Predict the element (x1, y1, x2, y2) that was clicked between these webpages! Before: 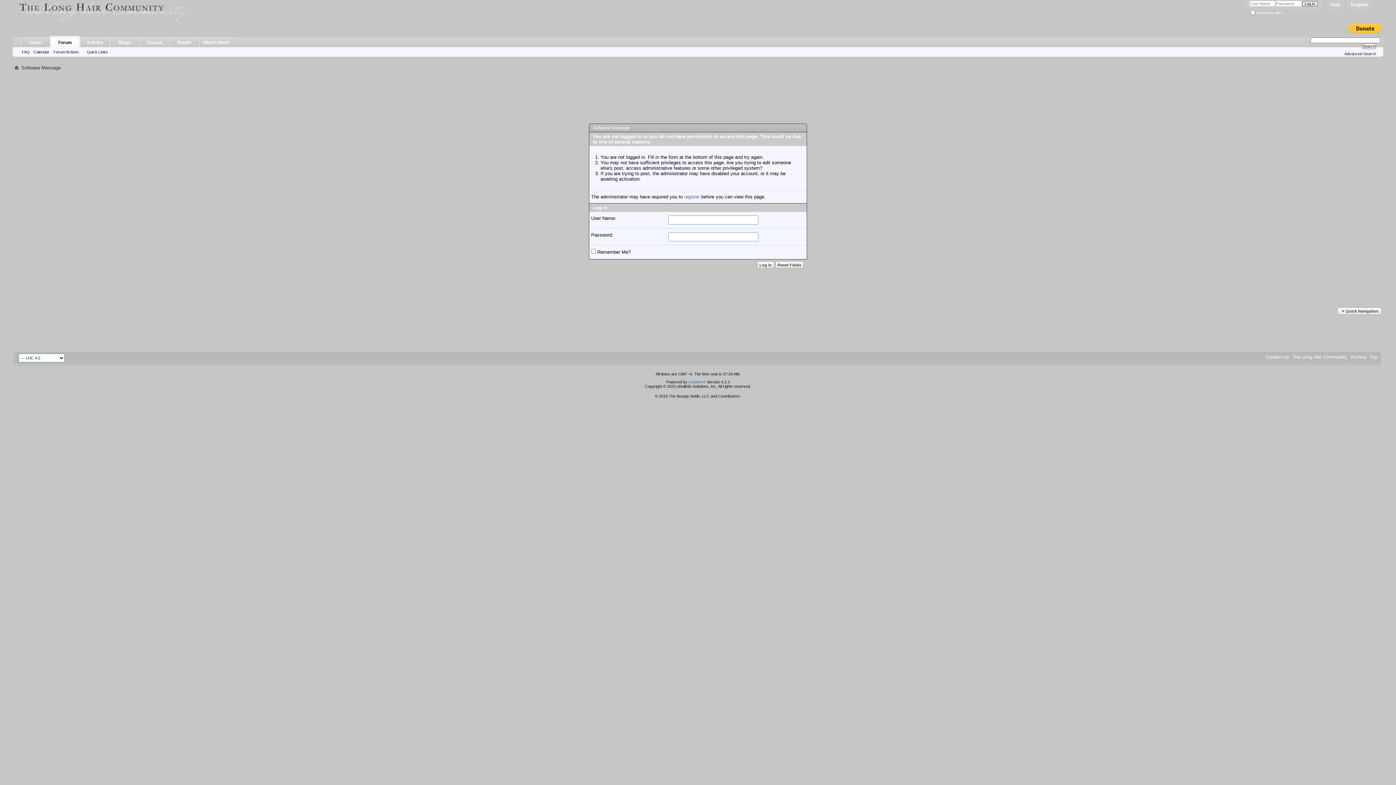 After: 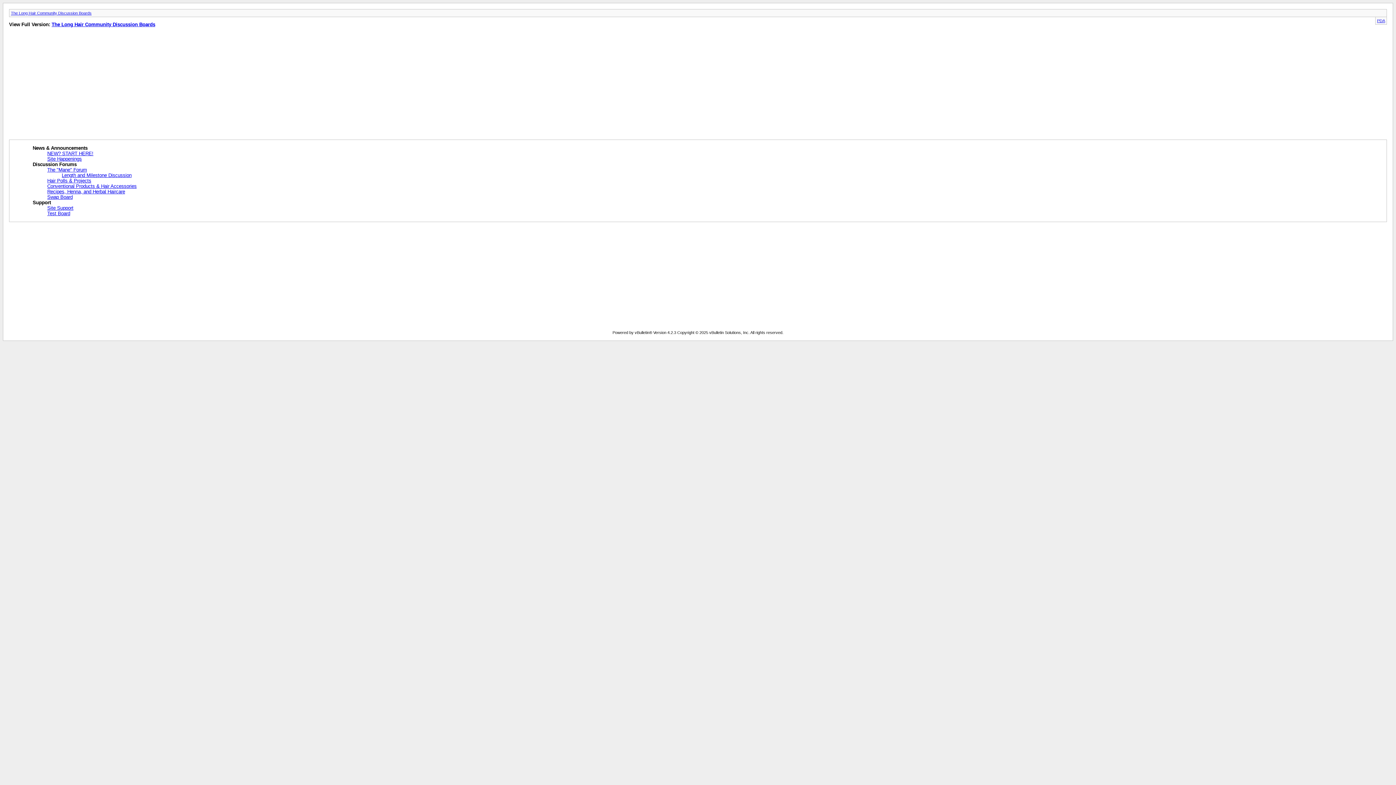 Action: label: Archive bbox: (1350, 354, 1366, 360)